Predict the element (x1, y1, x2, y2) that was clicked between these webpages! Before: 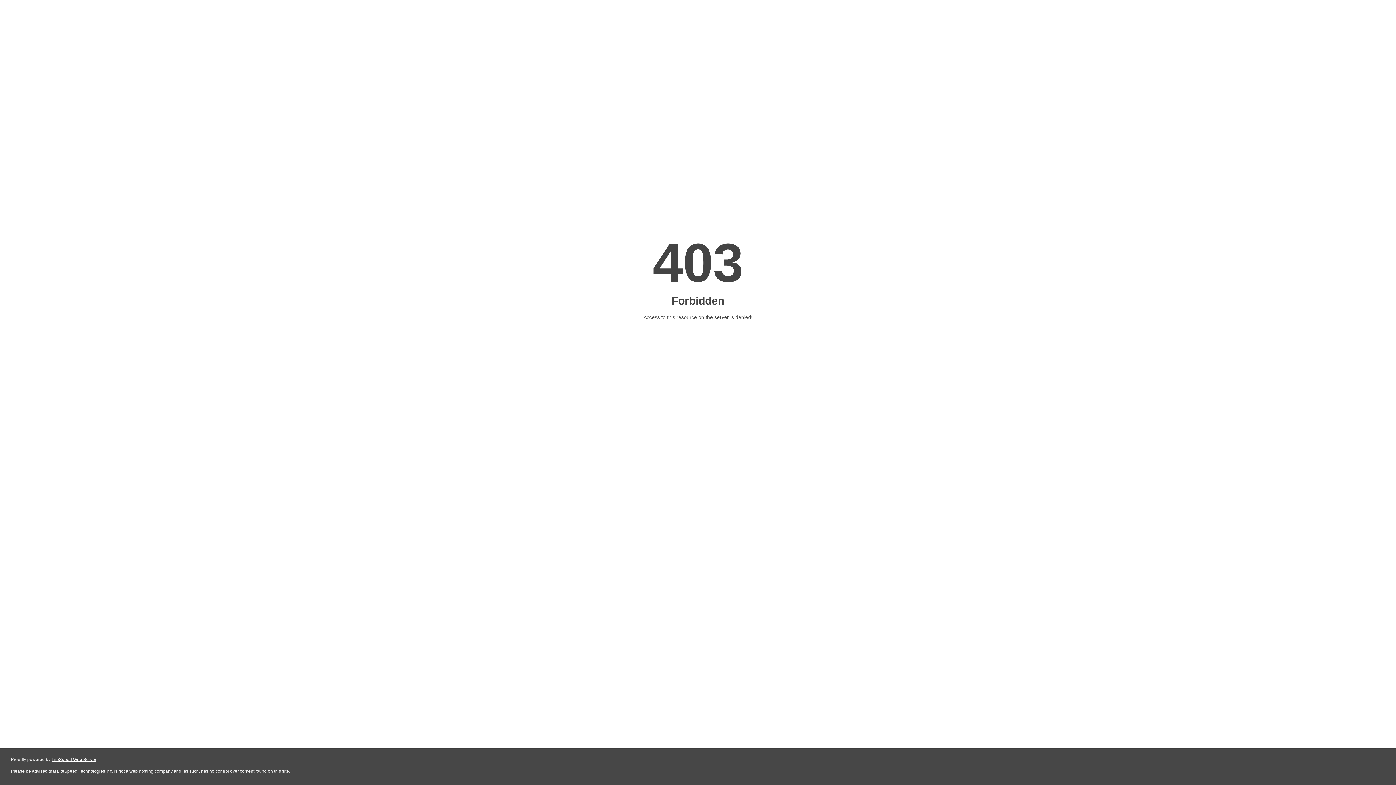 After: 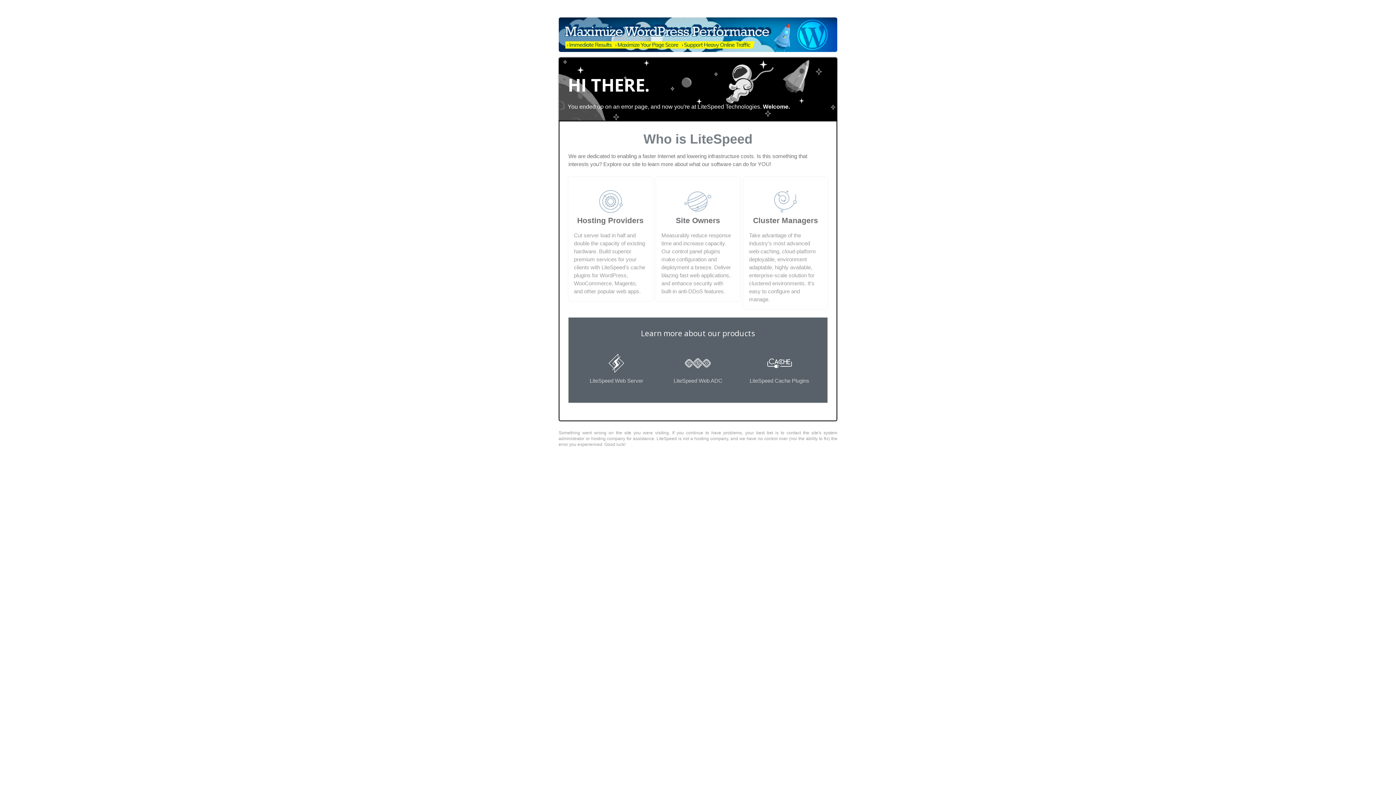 Action: bbox: (51, 757, 96, 762) label: LiteSpeed Web Server